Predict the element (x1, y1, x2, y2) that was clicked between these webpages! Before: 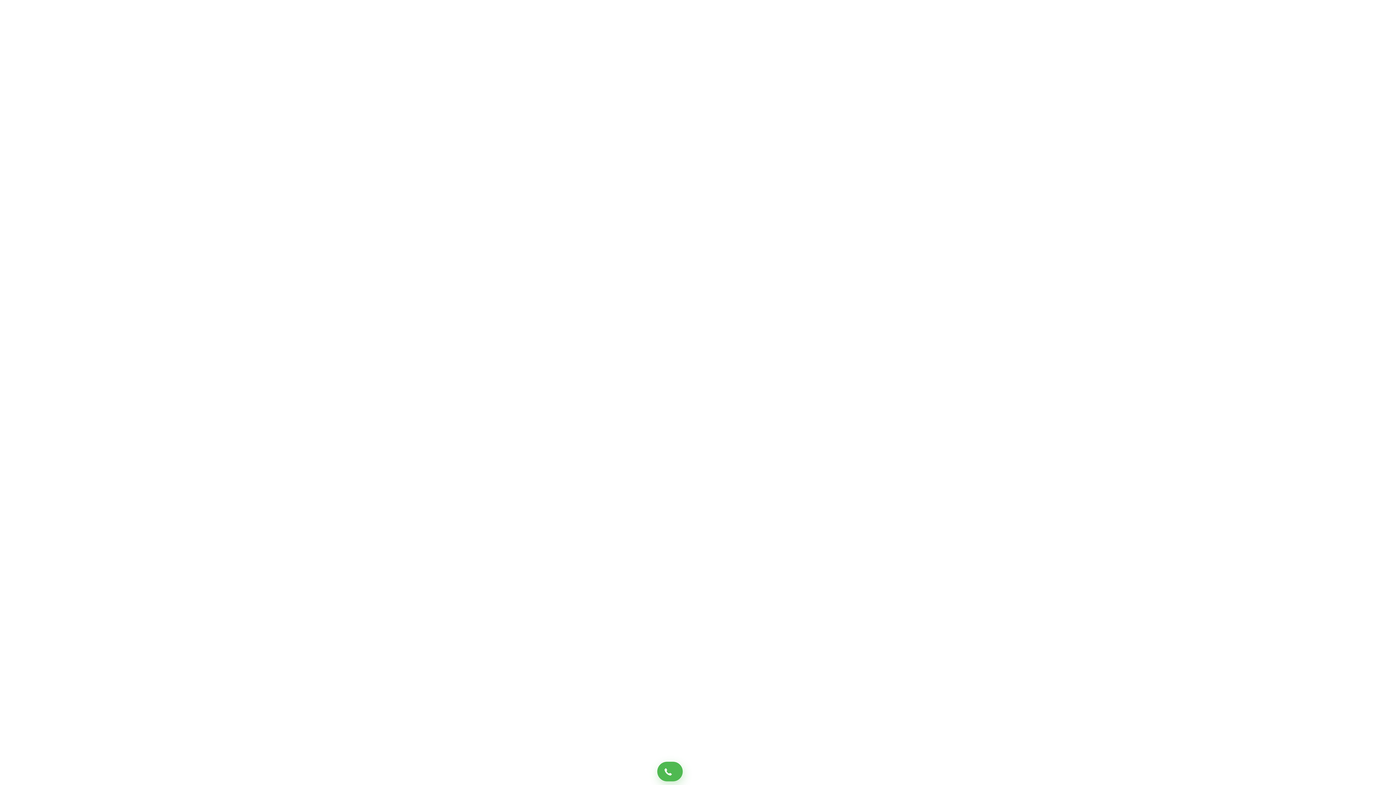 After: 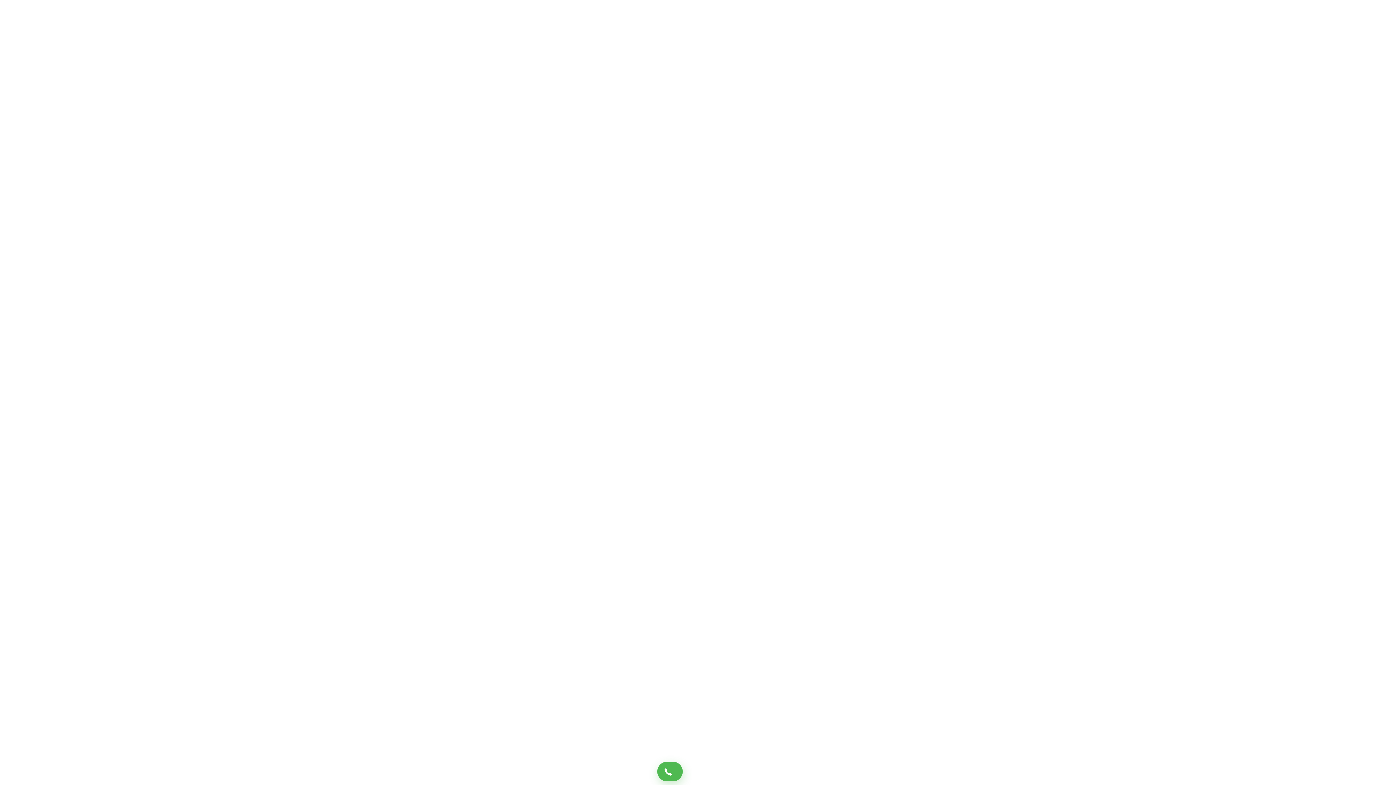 Action: bbox: (834, 26, 862, 35) label: Contact